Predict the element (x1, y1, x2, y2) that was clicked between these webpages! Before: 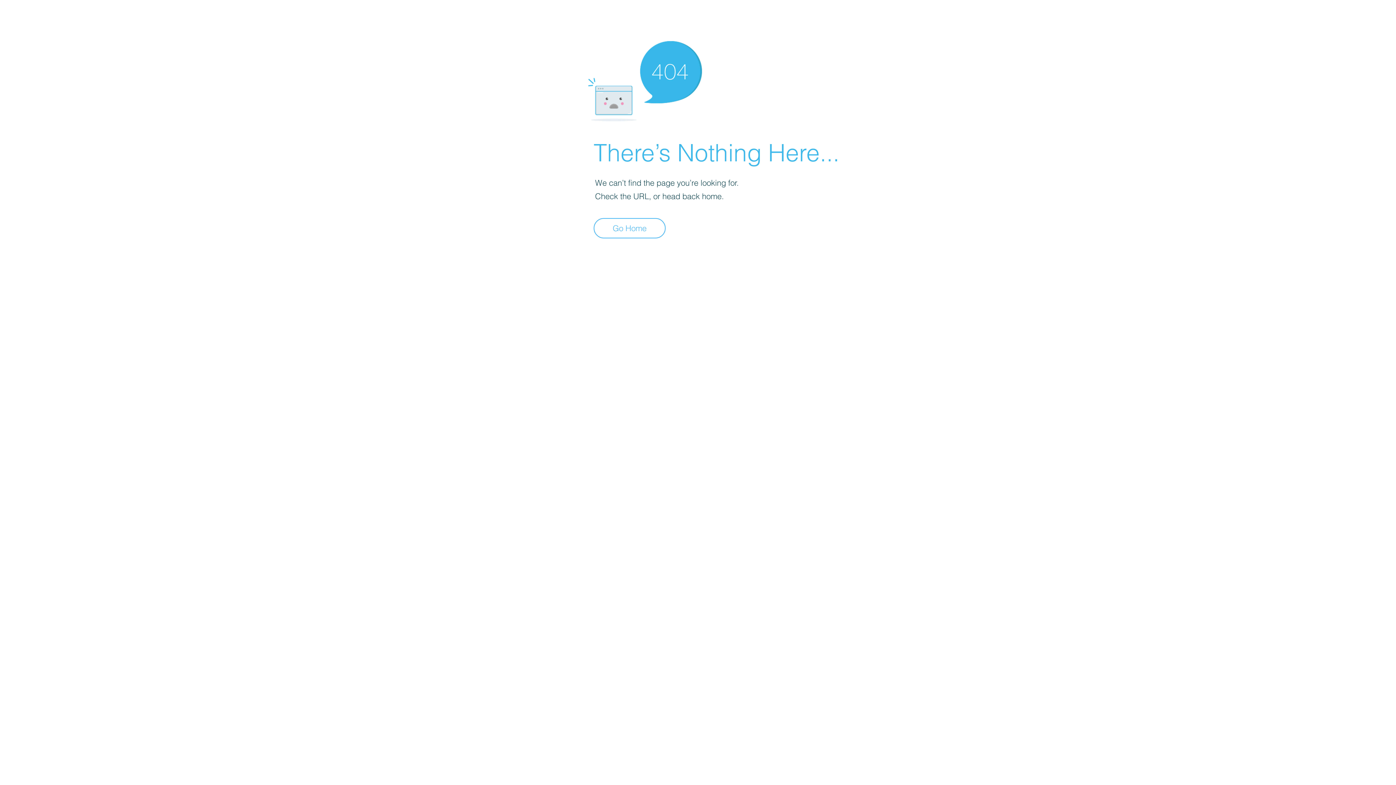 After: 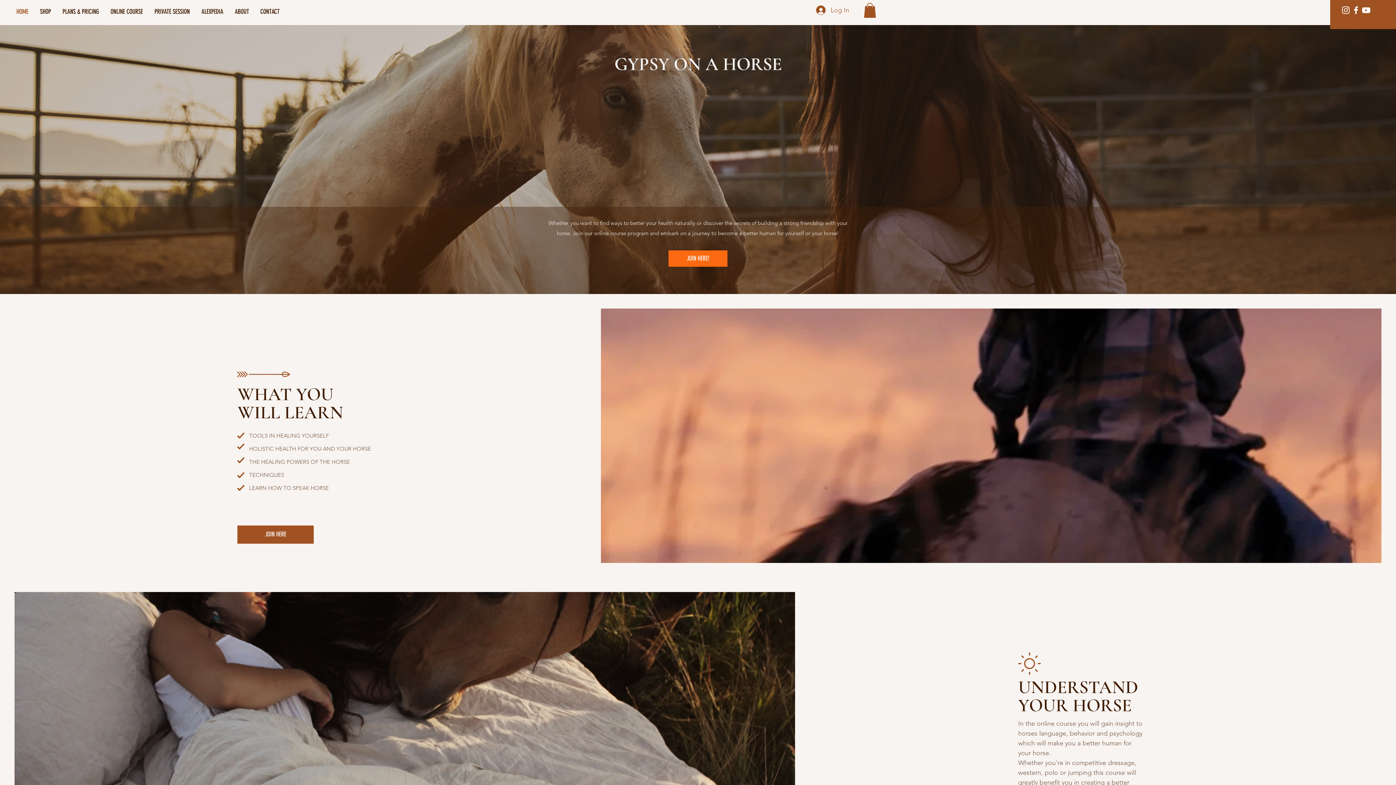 Action: bbox: (593, 218, 665, 238) label: Go Home